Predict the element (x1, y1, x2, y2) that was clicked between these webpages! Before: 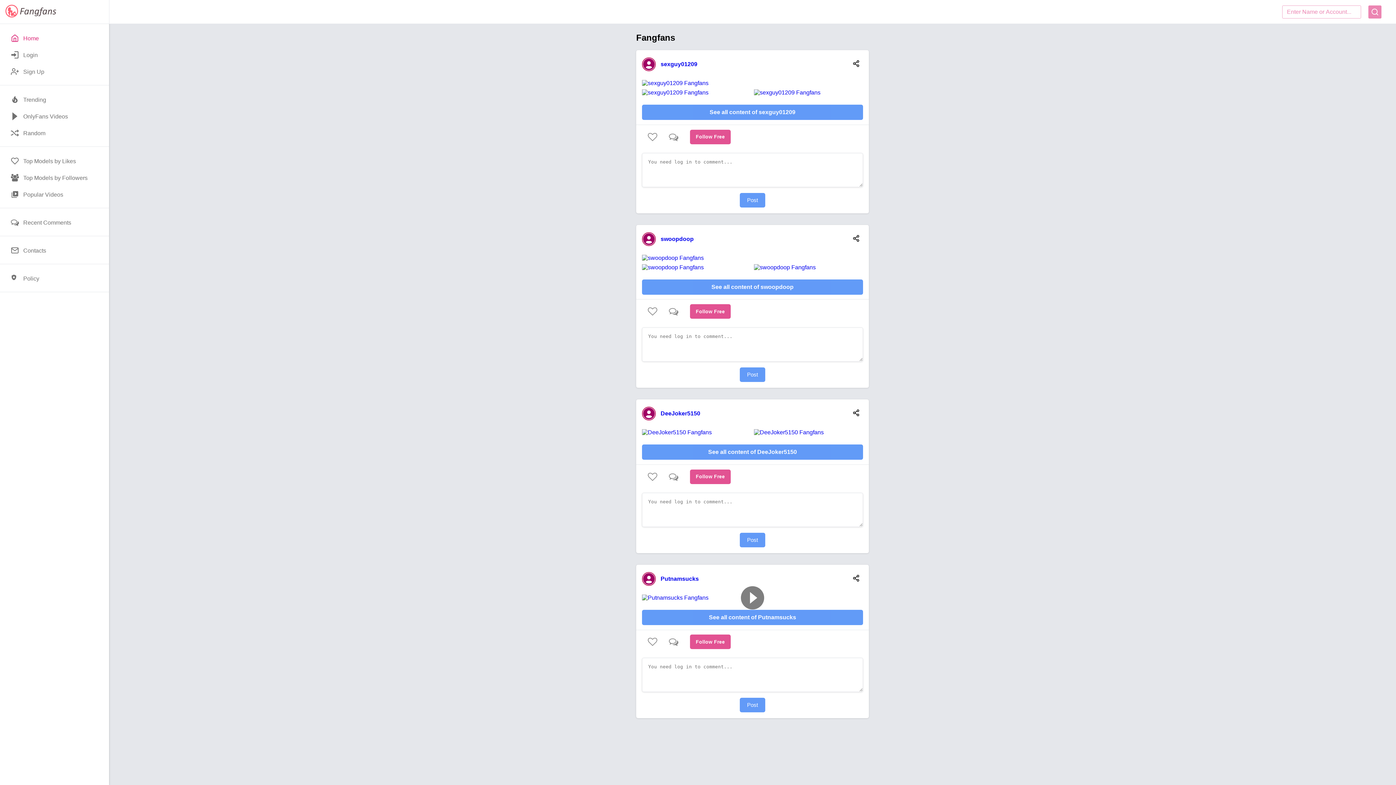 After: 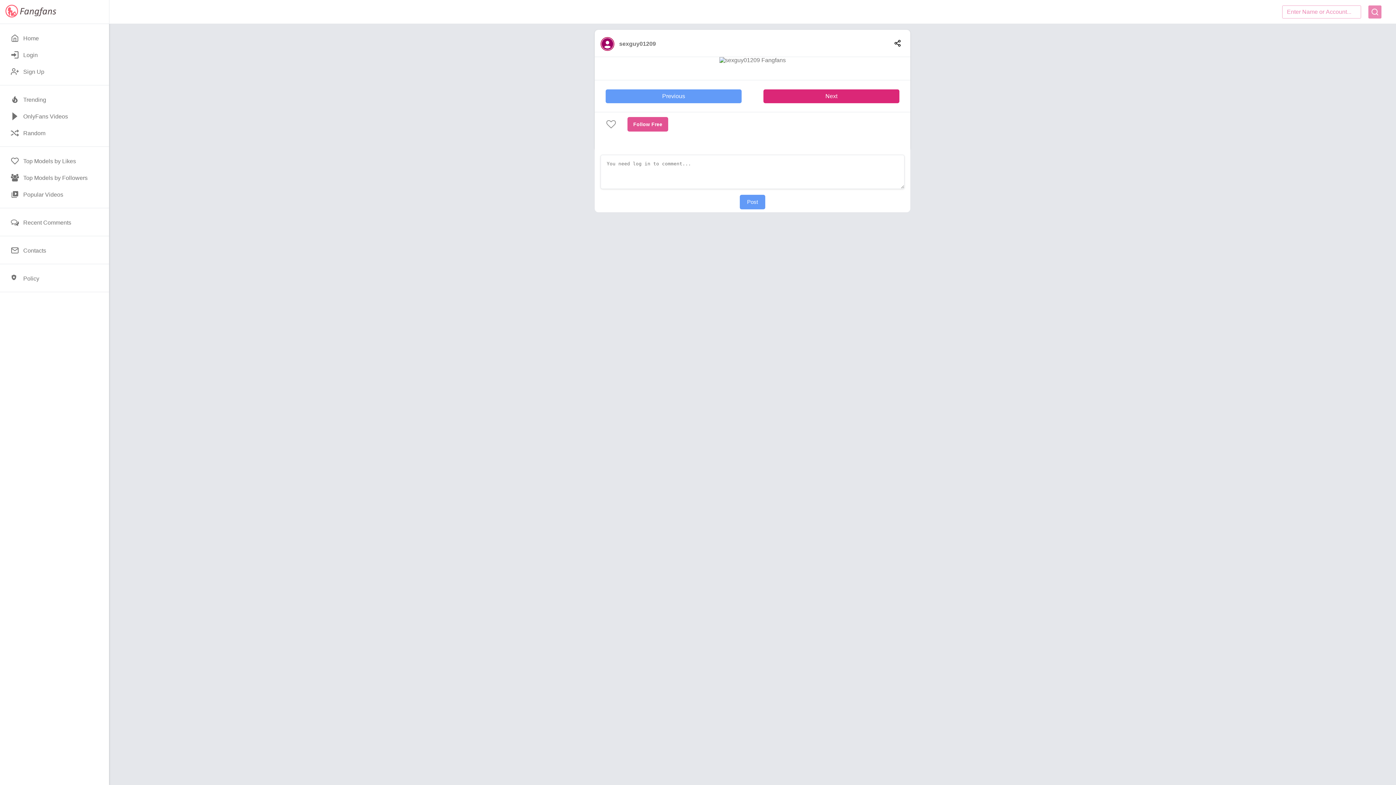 Action: bbox: (642, 80, 863, 86)